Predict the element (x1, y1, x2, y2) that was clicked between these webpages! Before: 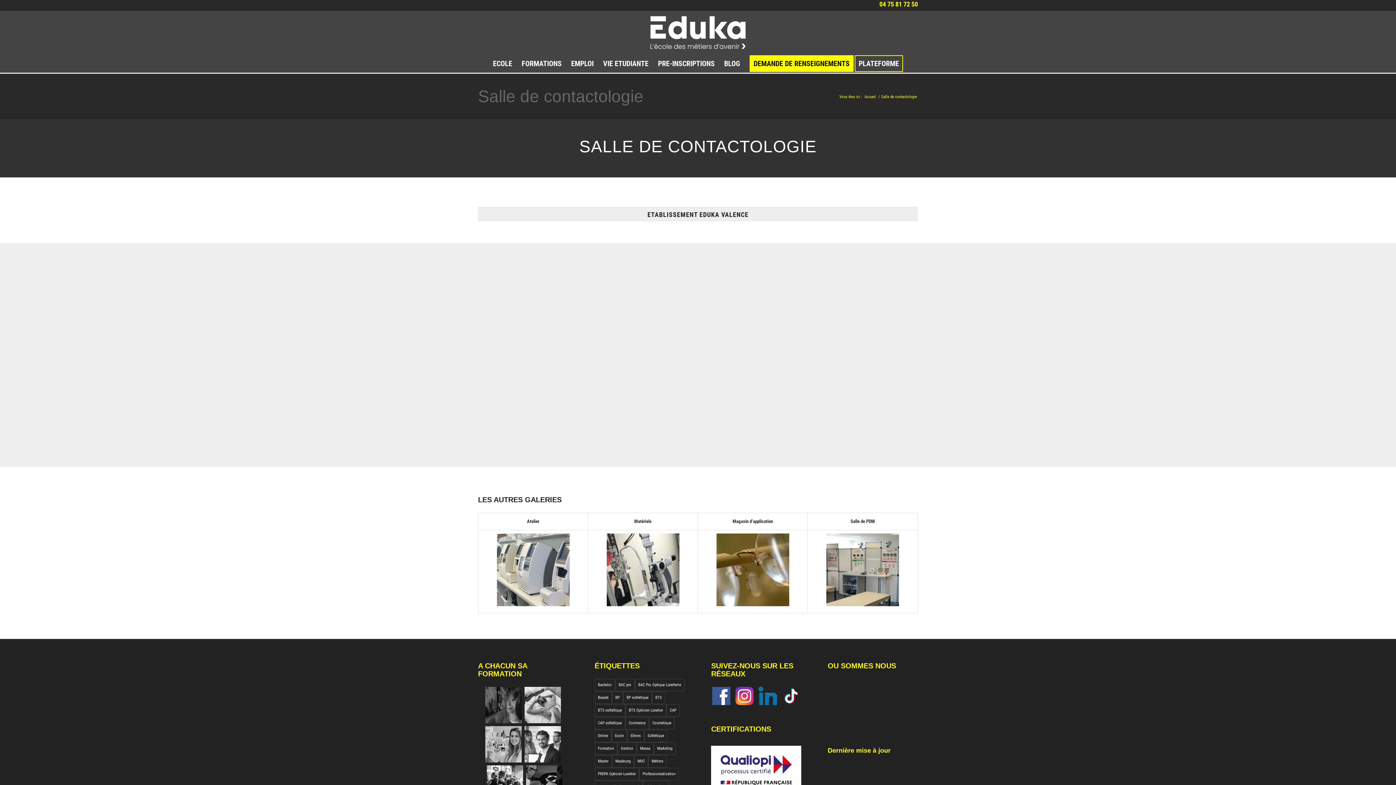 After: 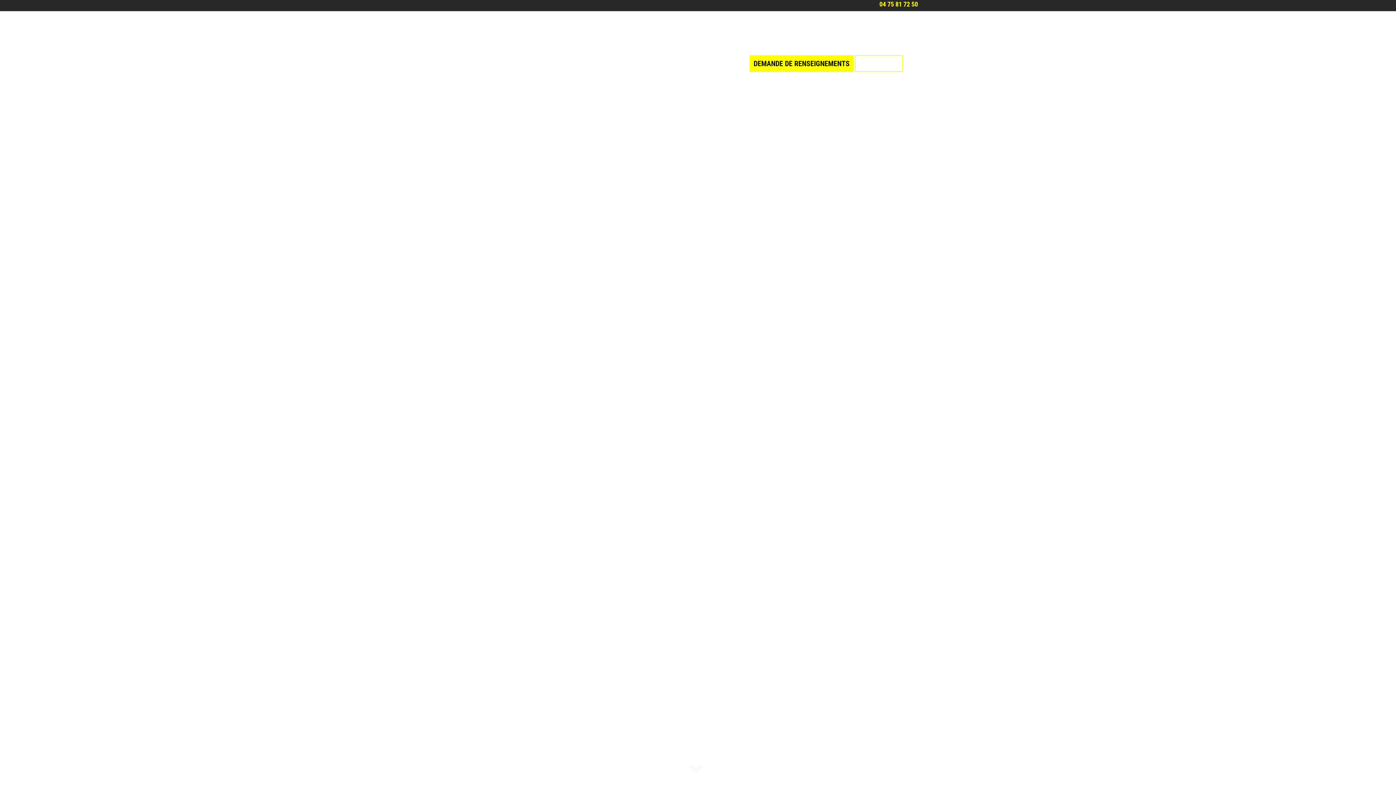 Action: label: Accueil bbox: (863, 94, 877, 99)